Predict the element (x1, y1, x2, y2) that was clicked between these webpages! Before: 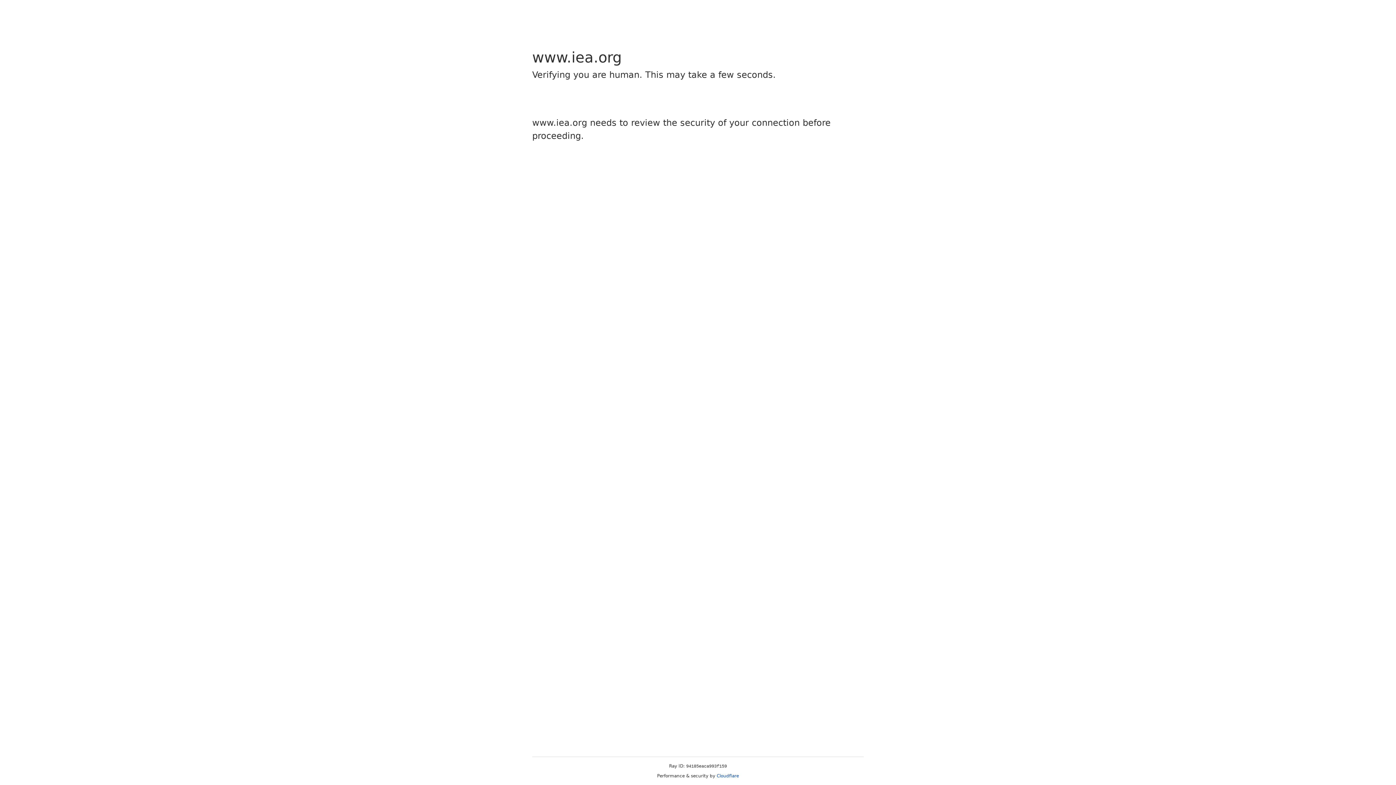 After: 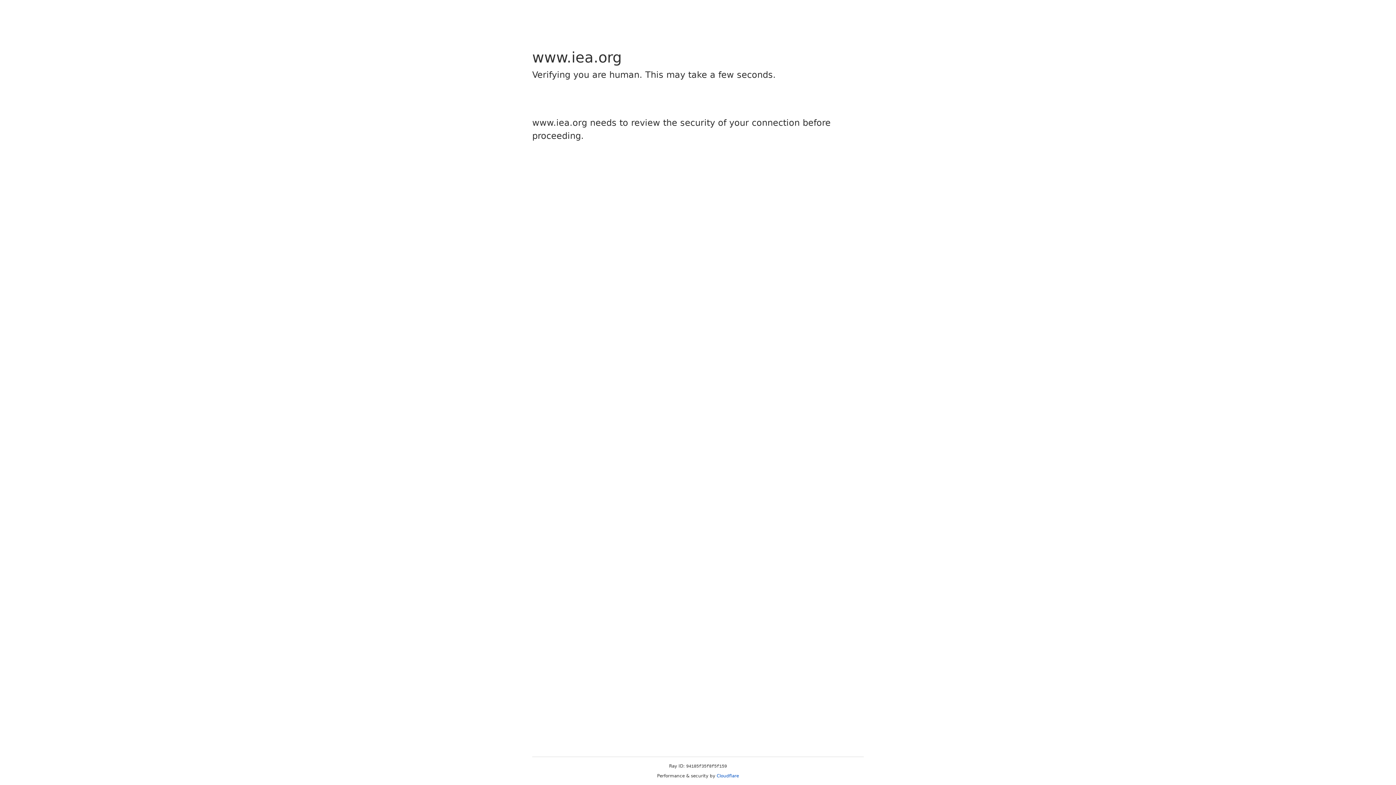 Action: bbox: (716, 773, 739, 778) label: Cloudflare